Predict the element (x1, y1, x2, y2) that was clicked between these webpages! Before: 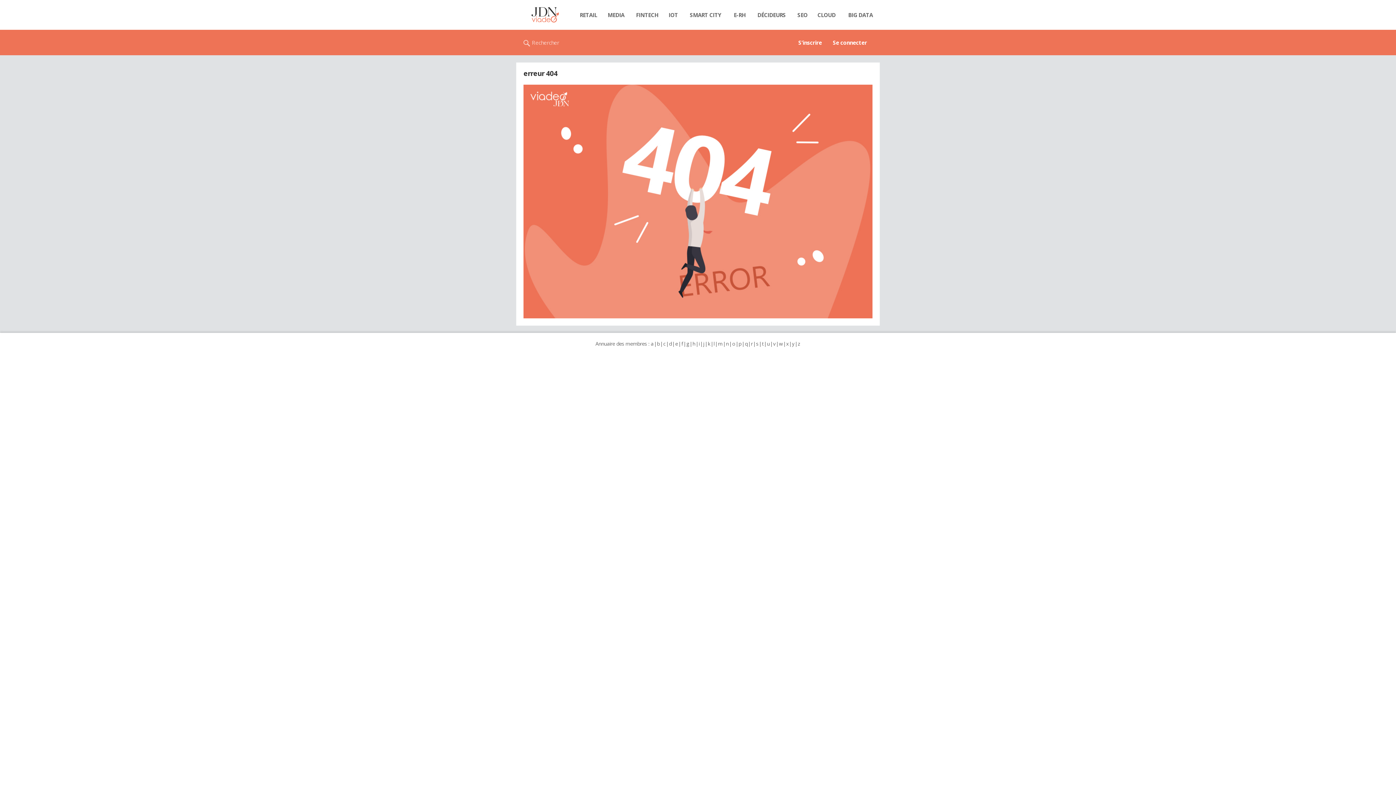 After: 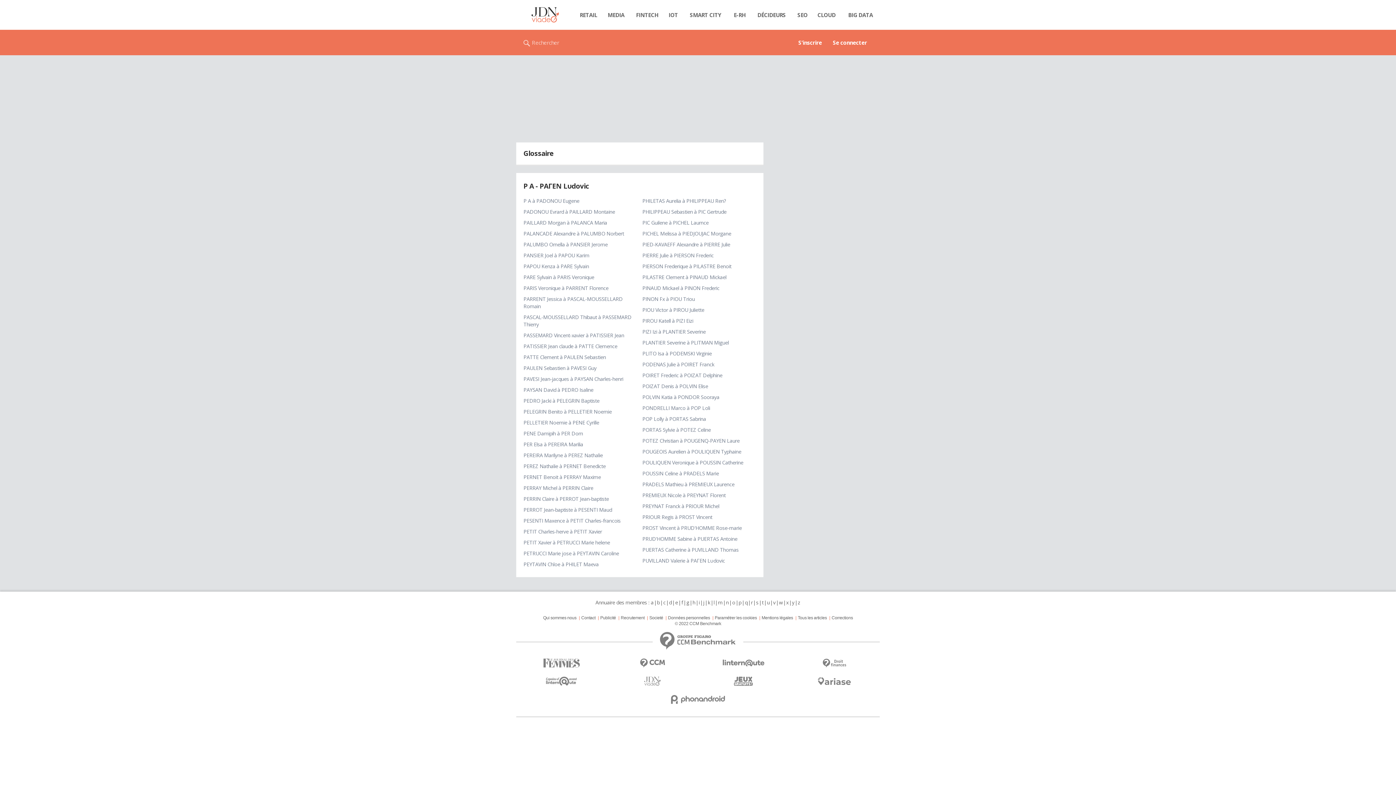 Action: label: p bbox: (738, 340, 741, 347)